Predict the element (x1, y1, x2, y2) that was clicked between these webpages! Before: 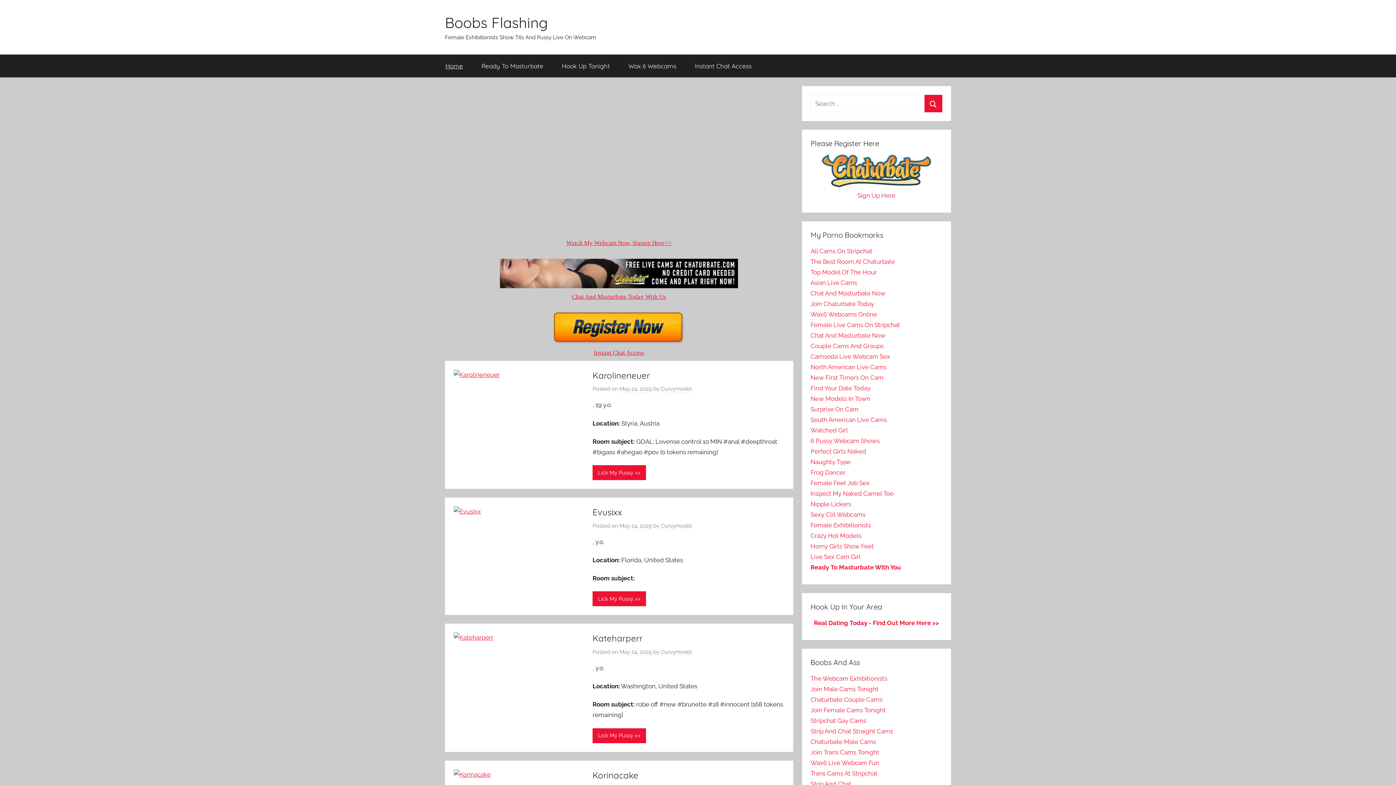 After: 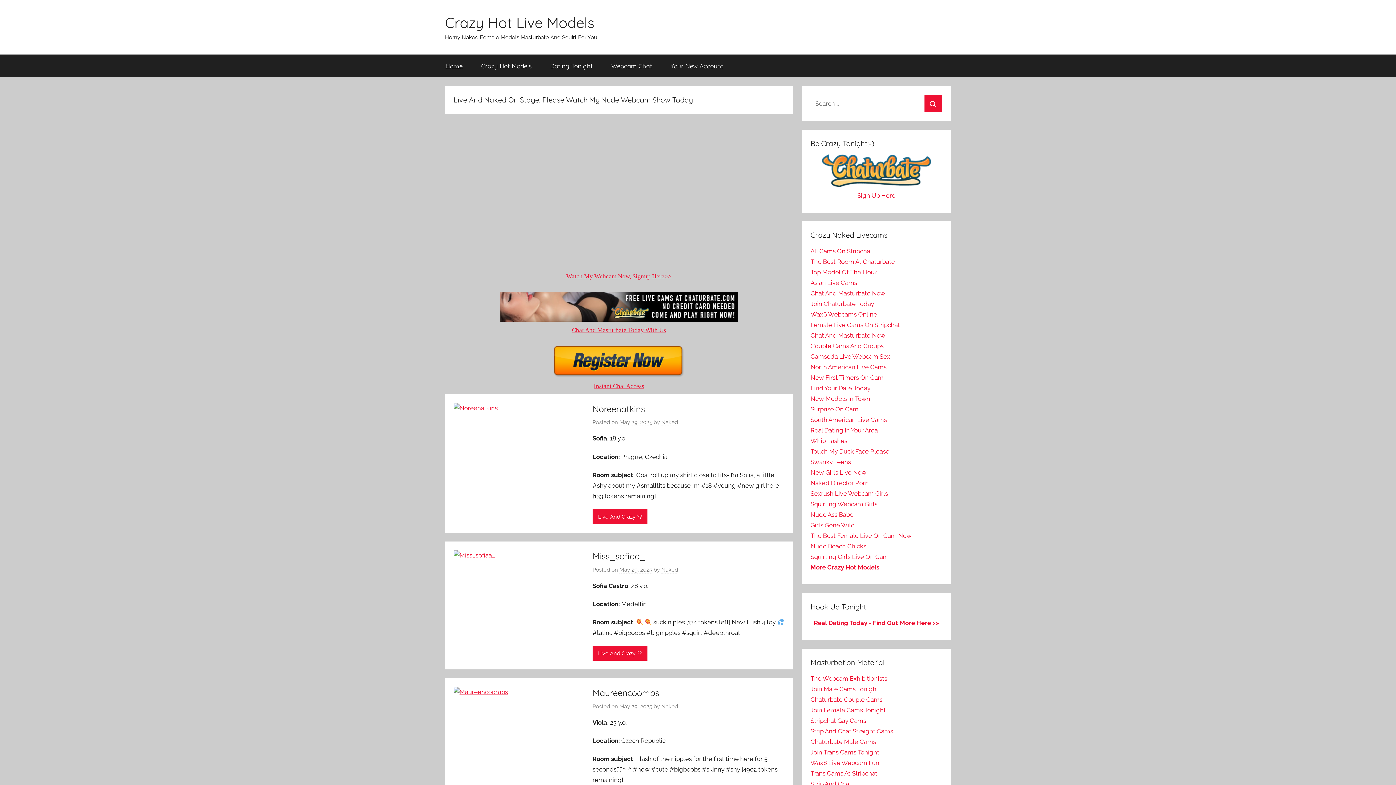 Action: label: Crazy Hot Models bbox: (810, 532, 861, 539)